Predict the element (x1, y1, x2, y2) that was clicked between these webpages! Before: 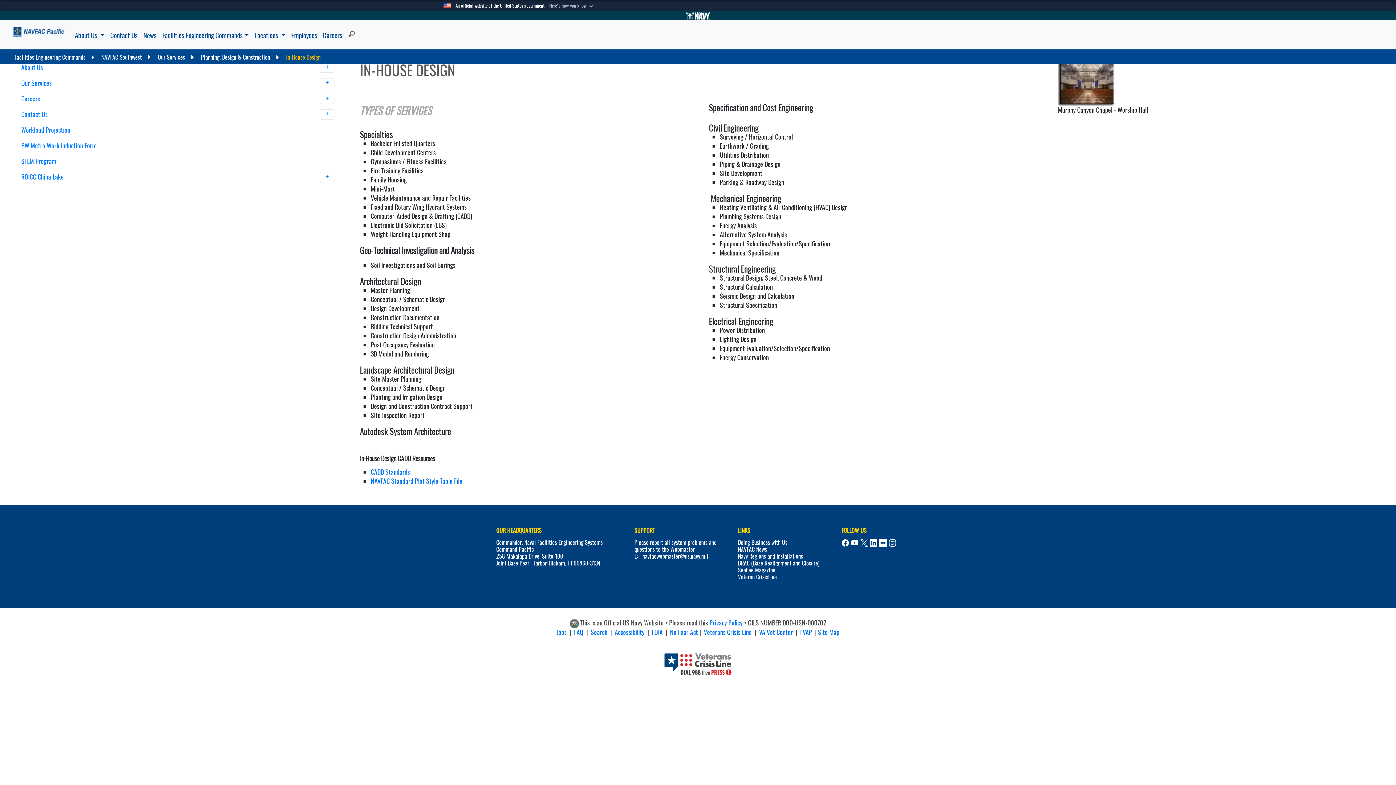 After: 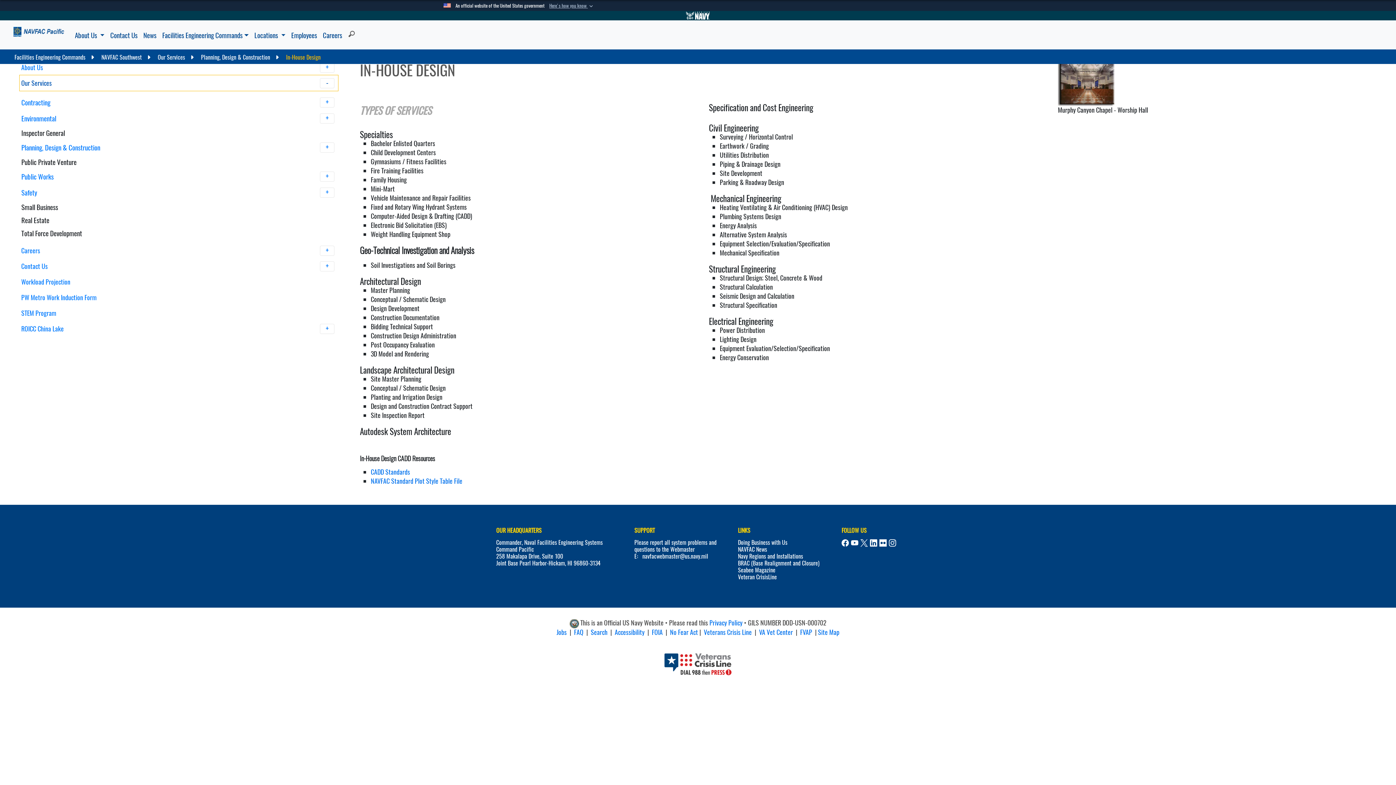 Action: bbox: (19, 75, 338, 90) label: Our Services 